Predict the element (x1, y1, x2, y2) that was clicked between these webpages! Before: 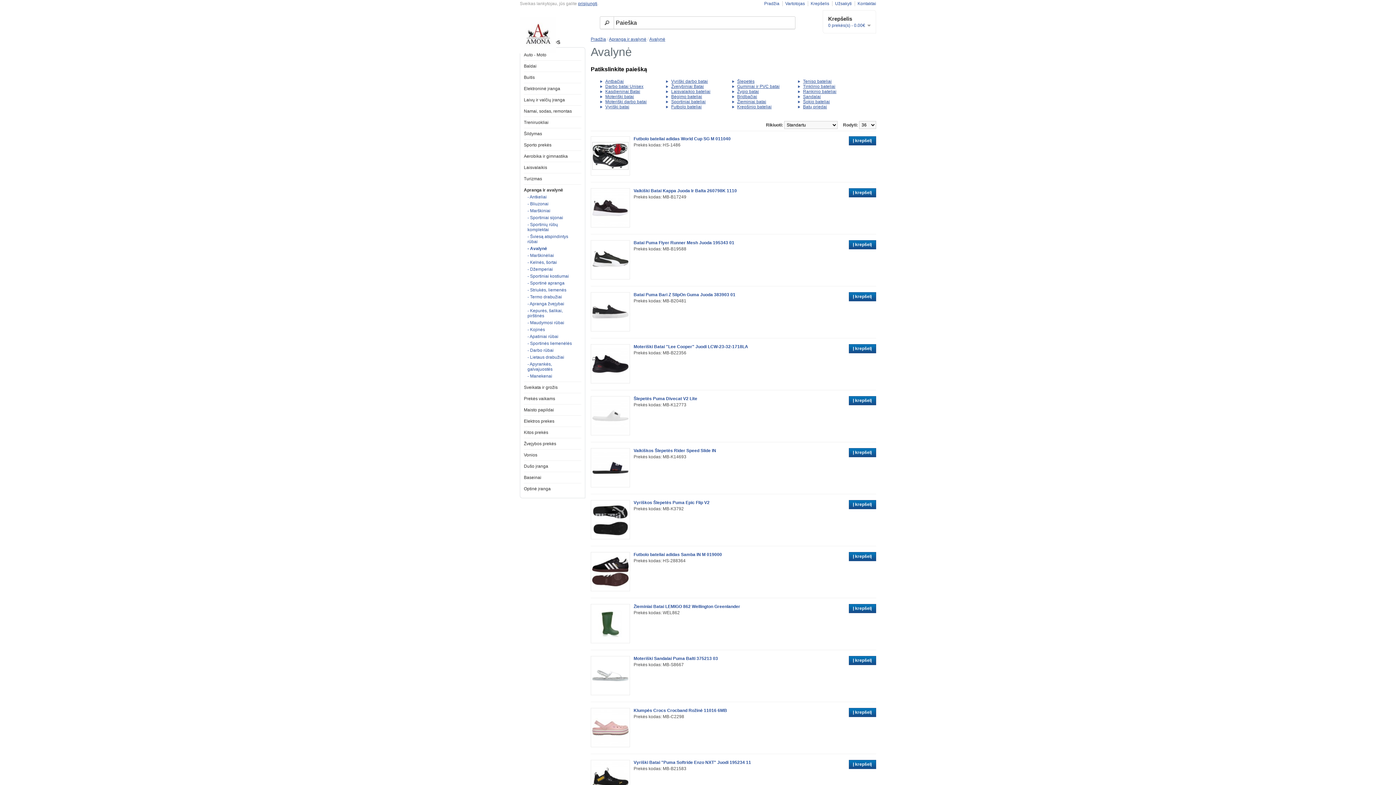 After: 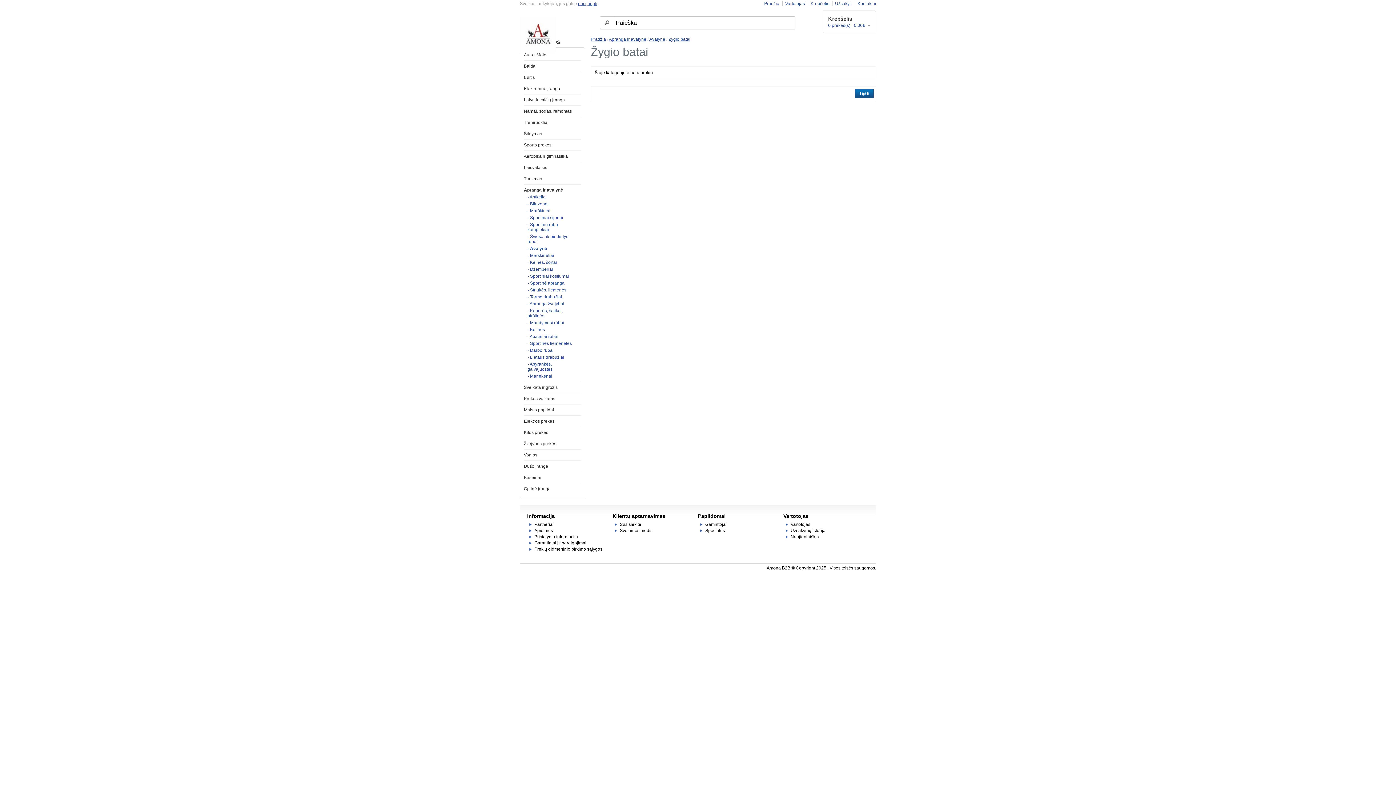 Action: label: Žygio batai bbox: (737, 89, 759, 94)